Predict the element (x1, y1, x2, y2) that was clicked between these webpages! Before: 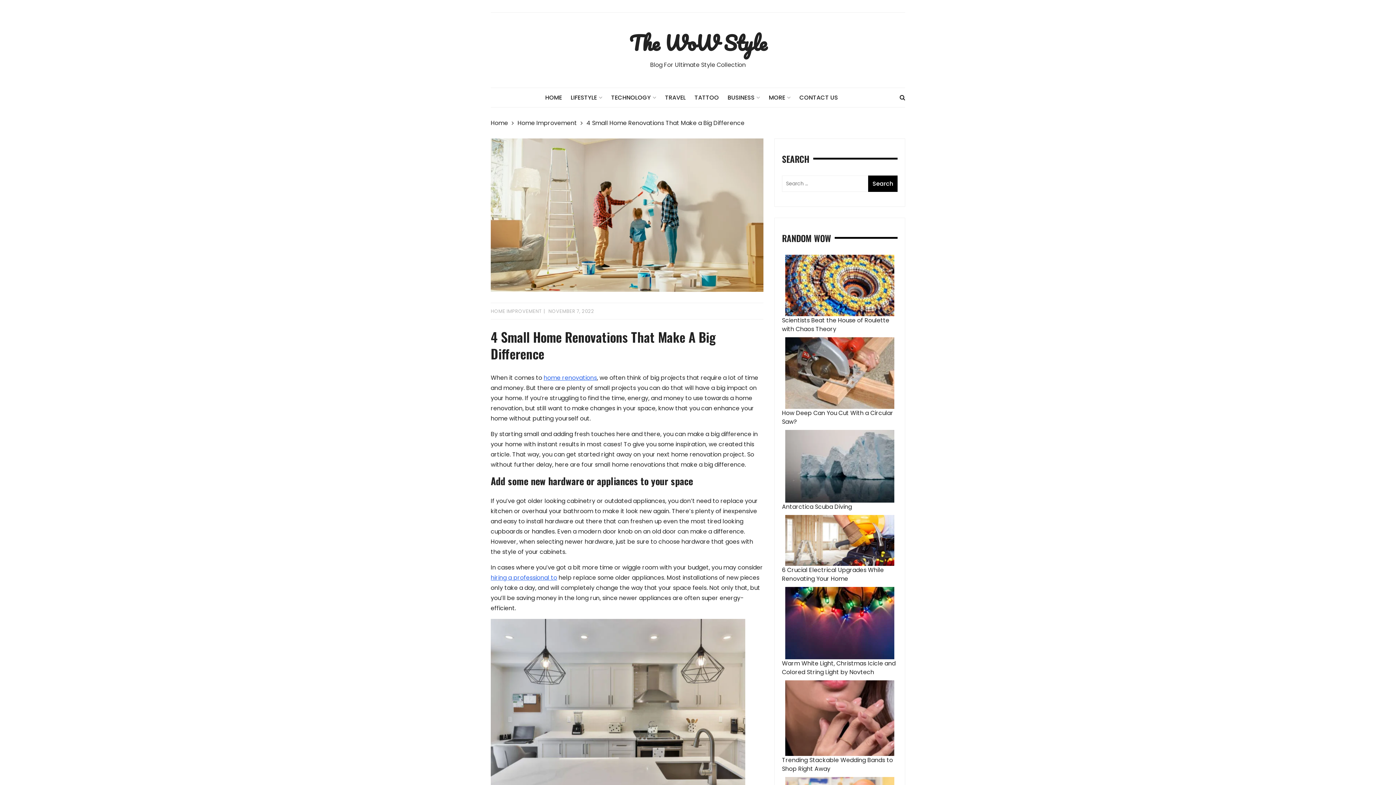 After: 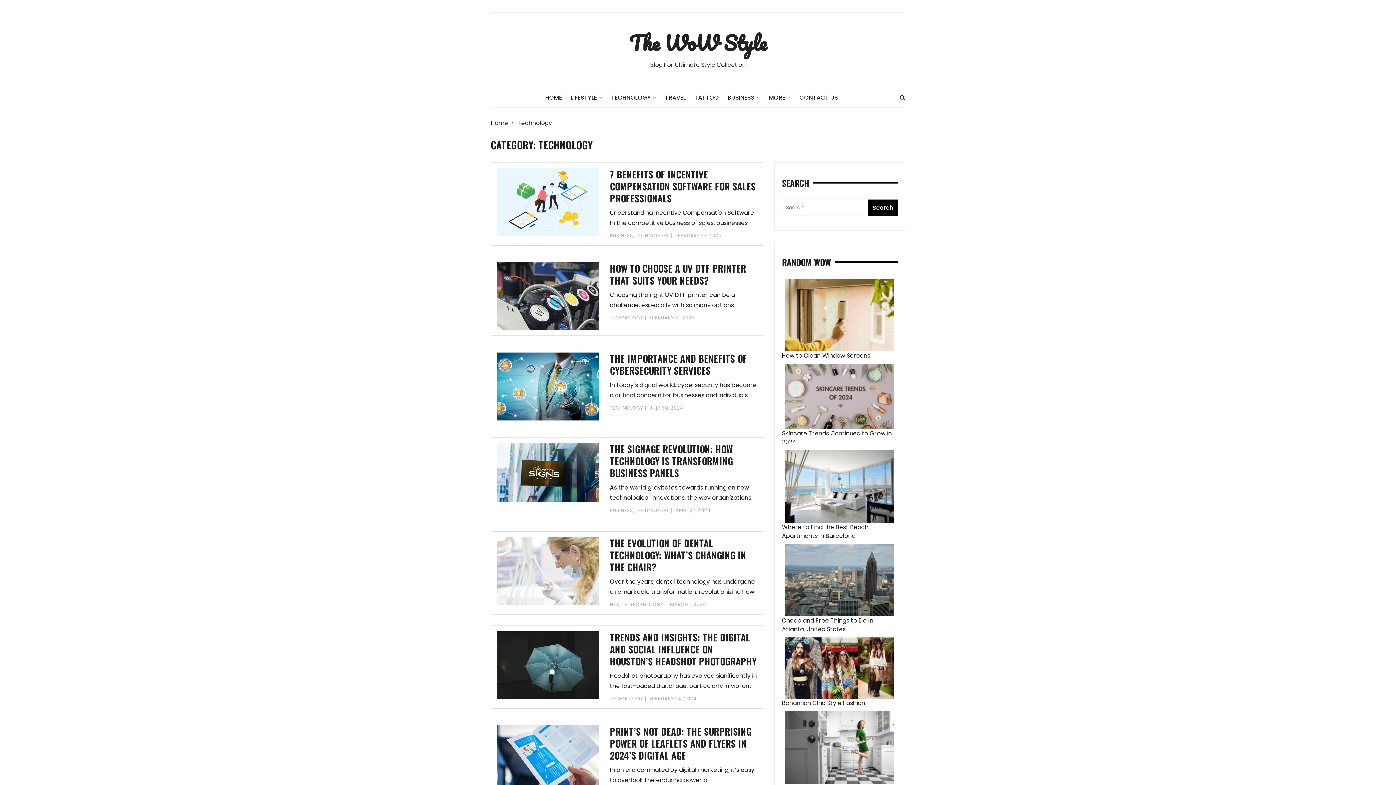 Action: label: TECHNOLOGY bbox: (611, 88, 663, 107)